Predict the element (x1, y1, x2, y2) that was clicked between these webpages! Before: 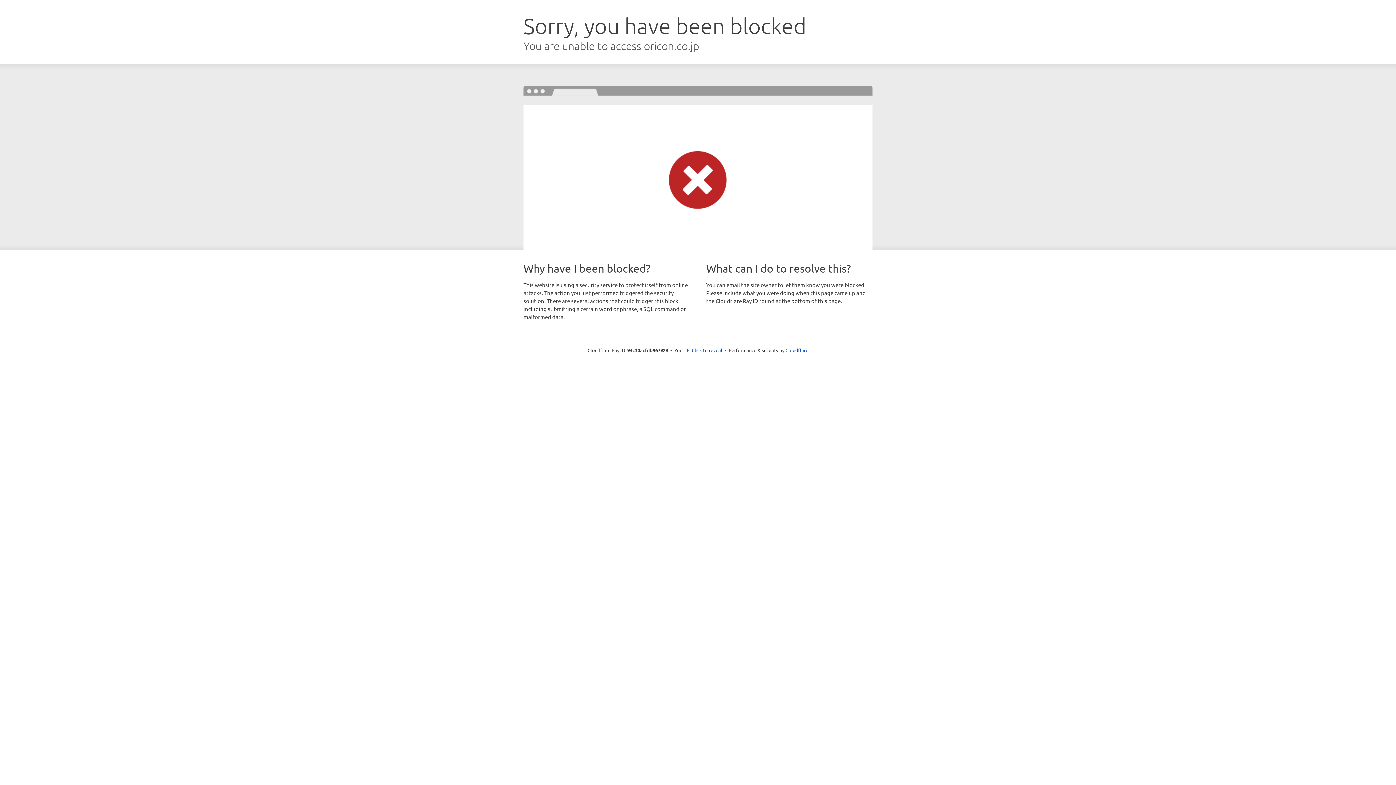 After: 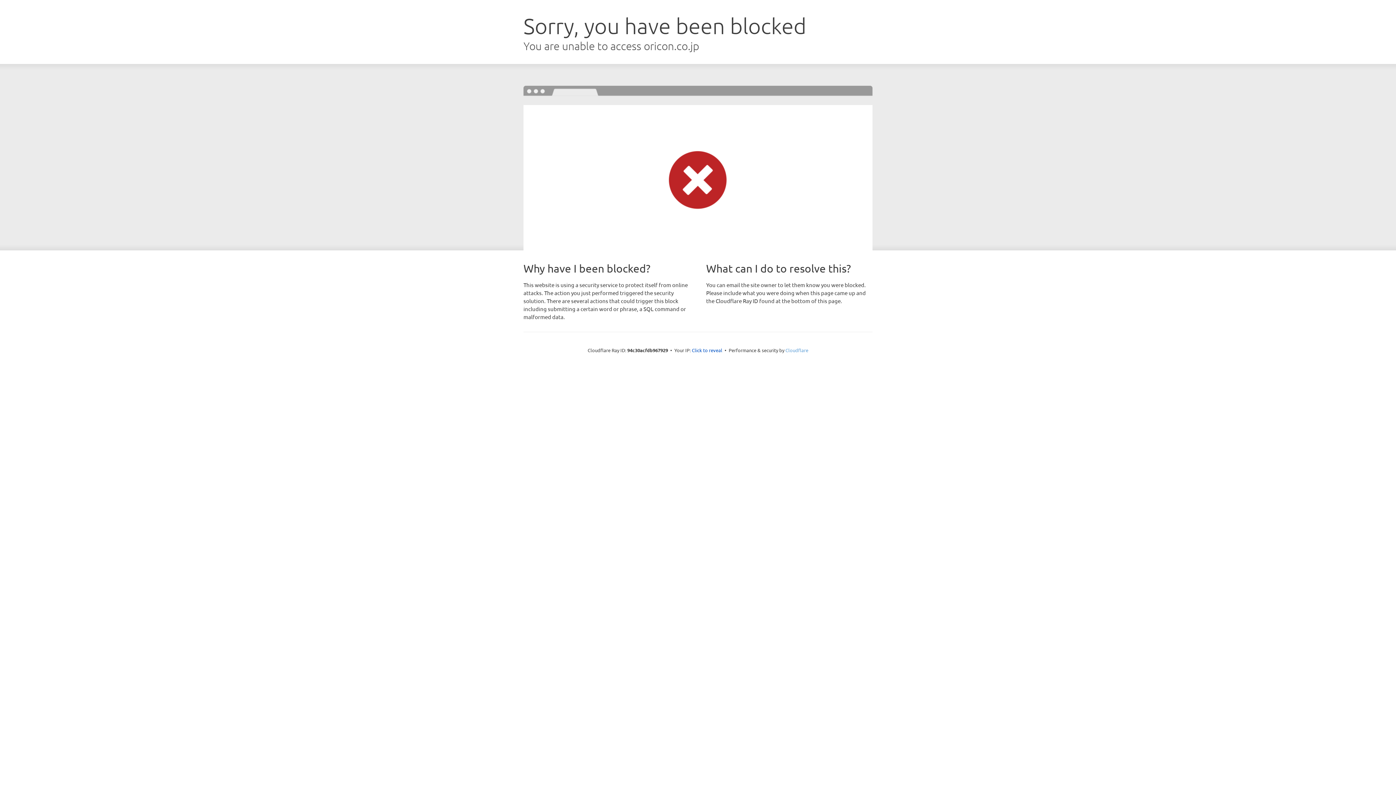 Action: bbox: (785, 347, 808, 353) label: Cloudflare